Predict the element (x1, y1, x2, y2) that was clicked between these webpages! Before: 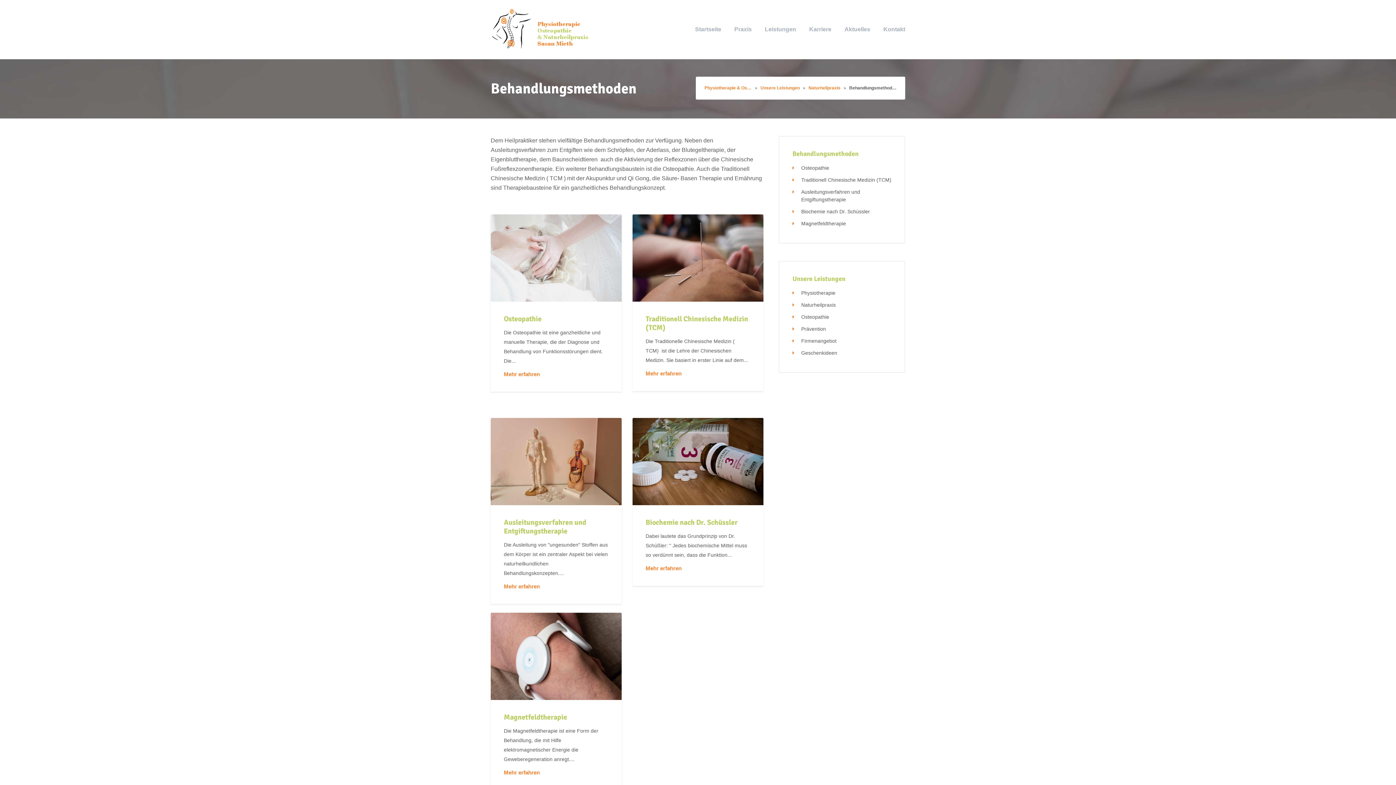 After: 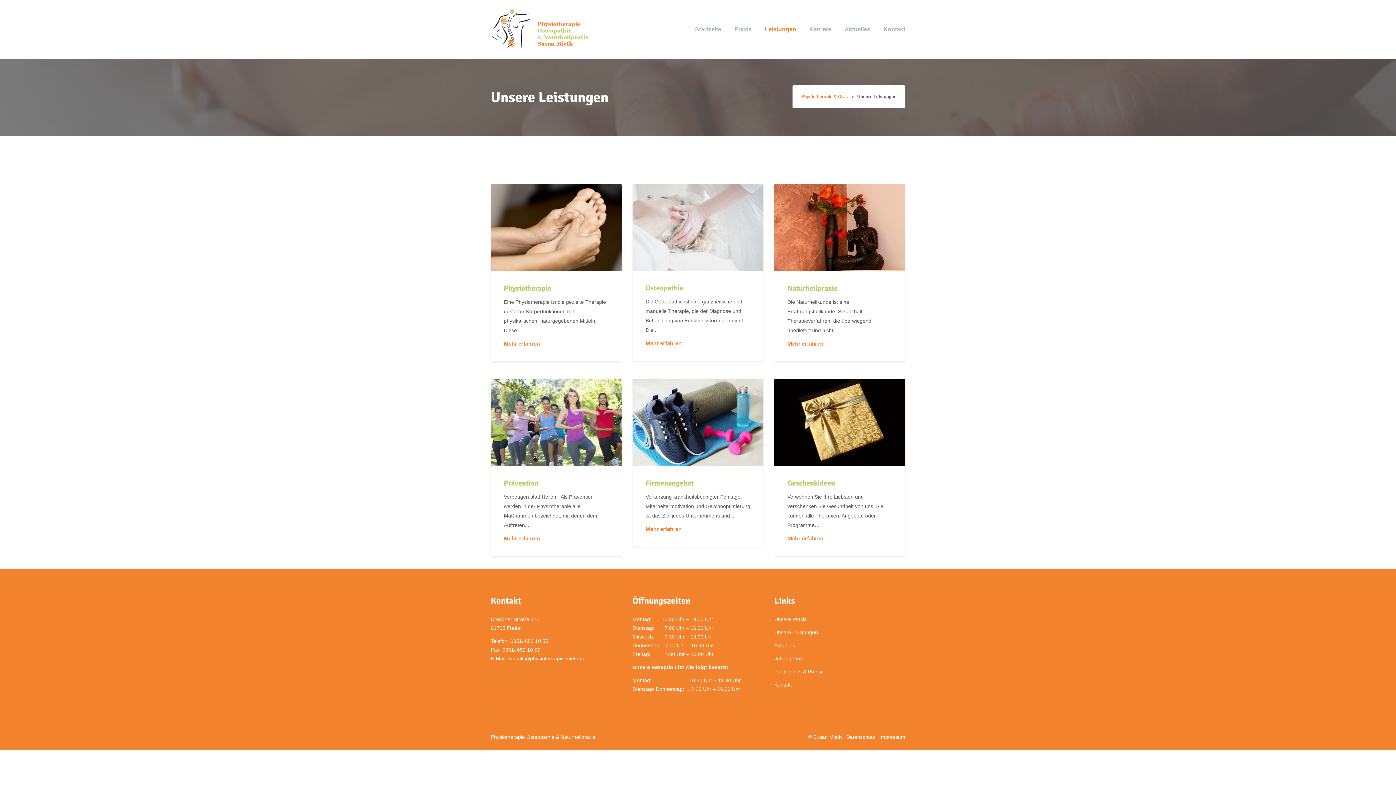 Action: bbox: (758, 85, 802, 90) label: Unsere Leistungen